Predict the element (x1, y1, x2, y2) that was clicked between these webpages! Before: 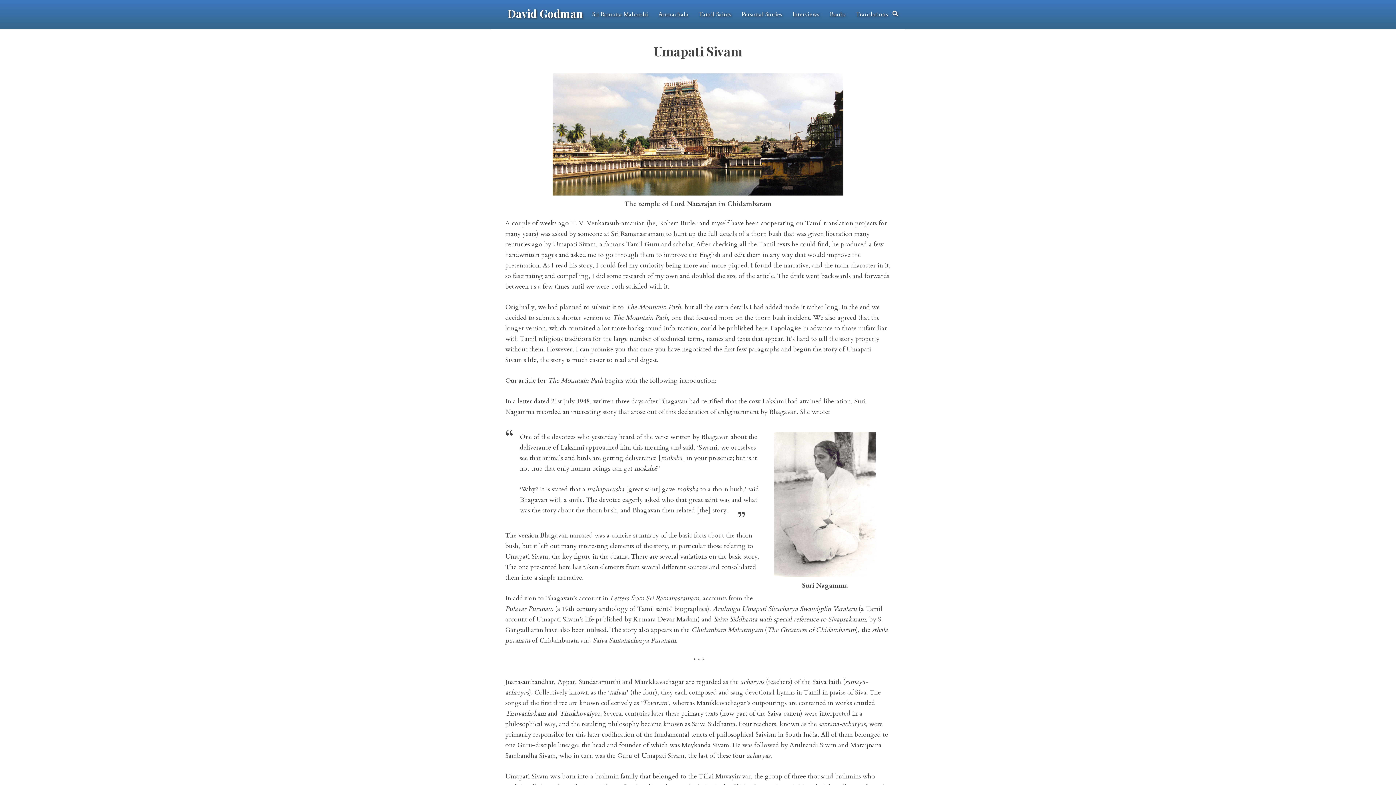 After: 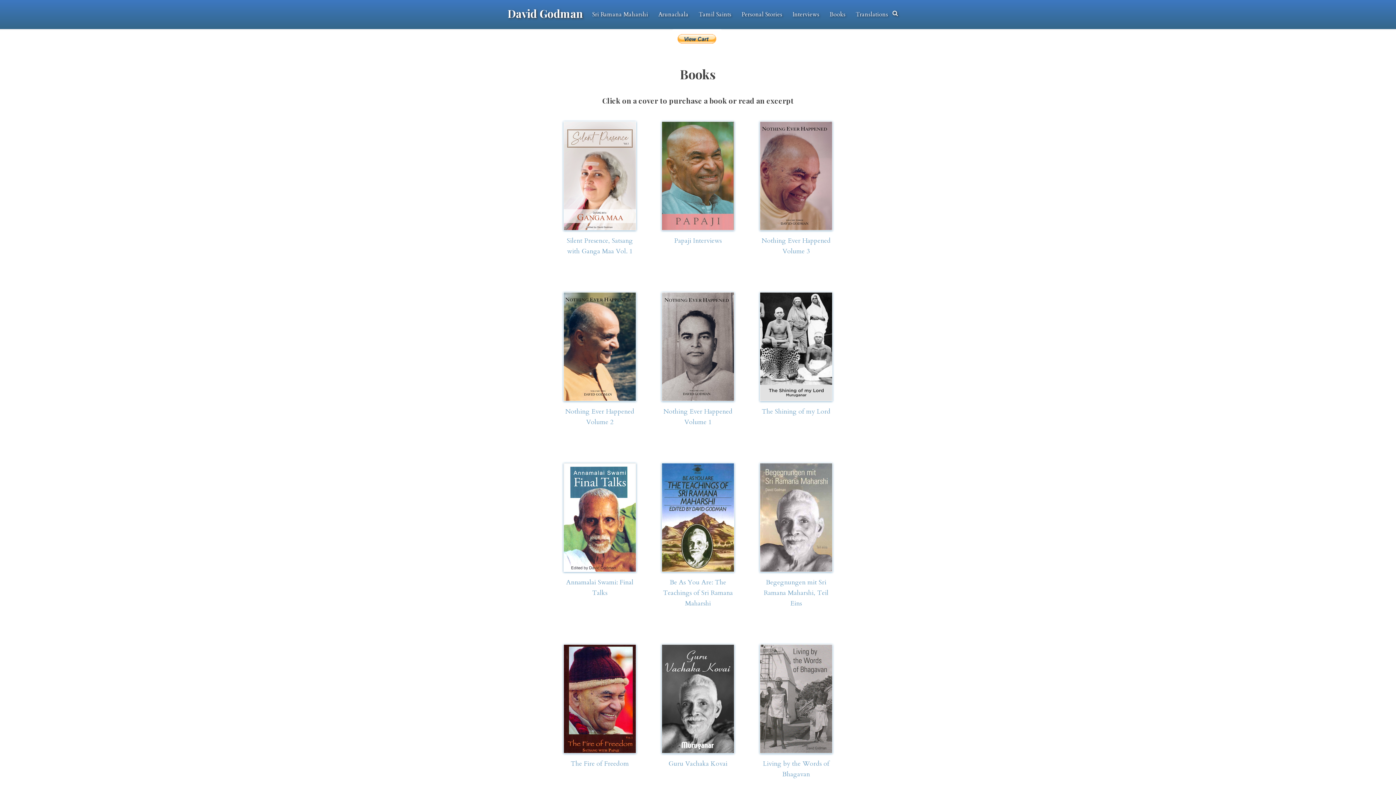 Action: label: Books bbox: (825, 0, 850, 29)